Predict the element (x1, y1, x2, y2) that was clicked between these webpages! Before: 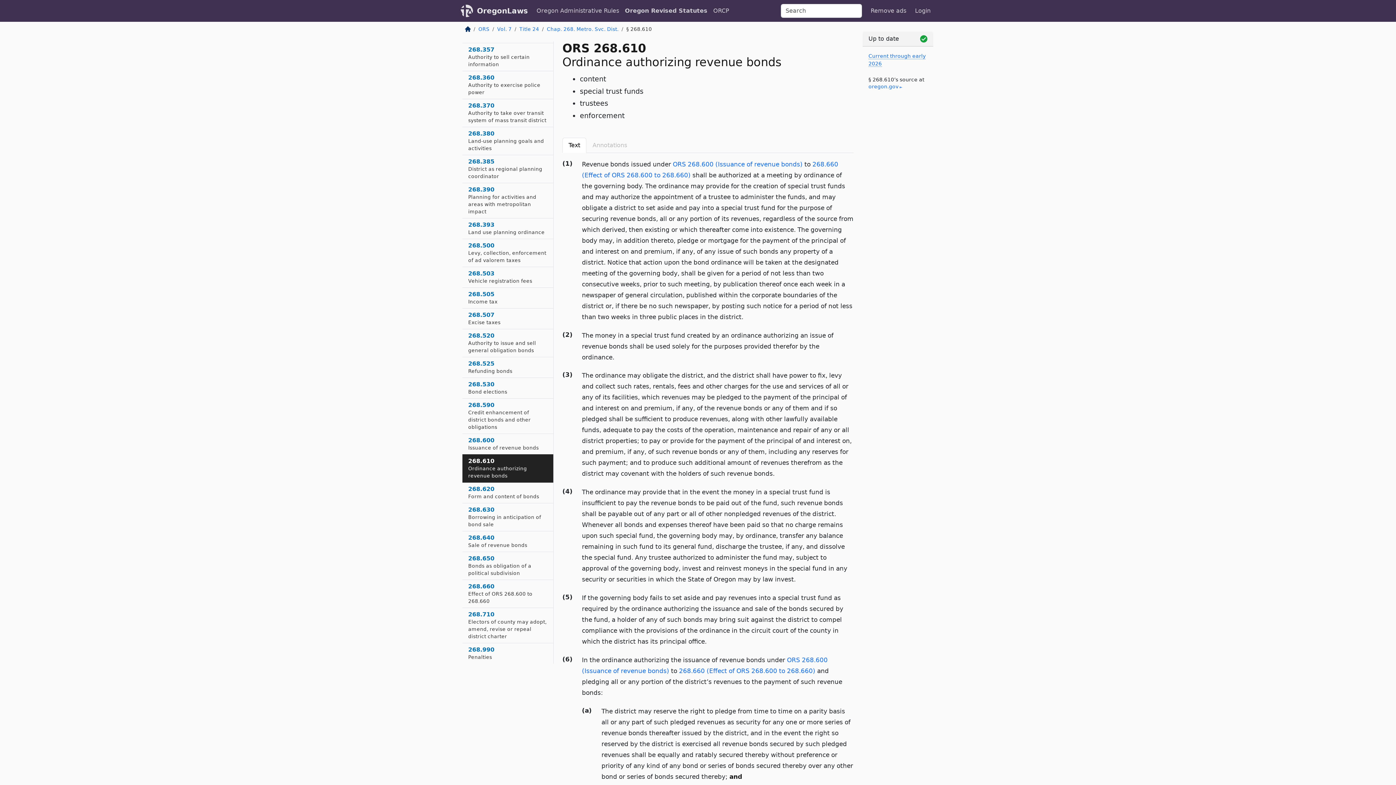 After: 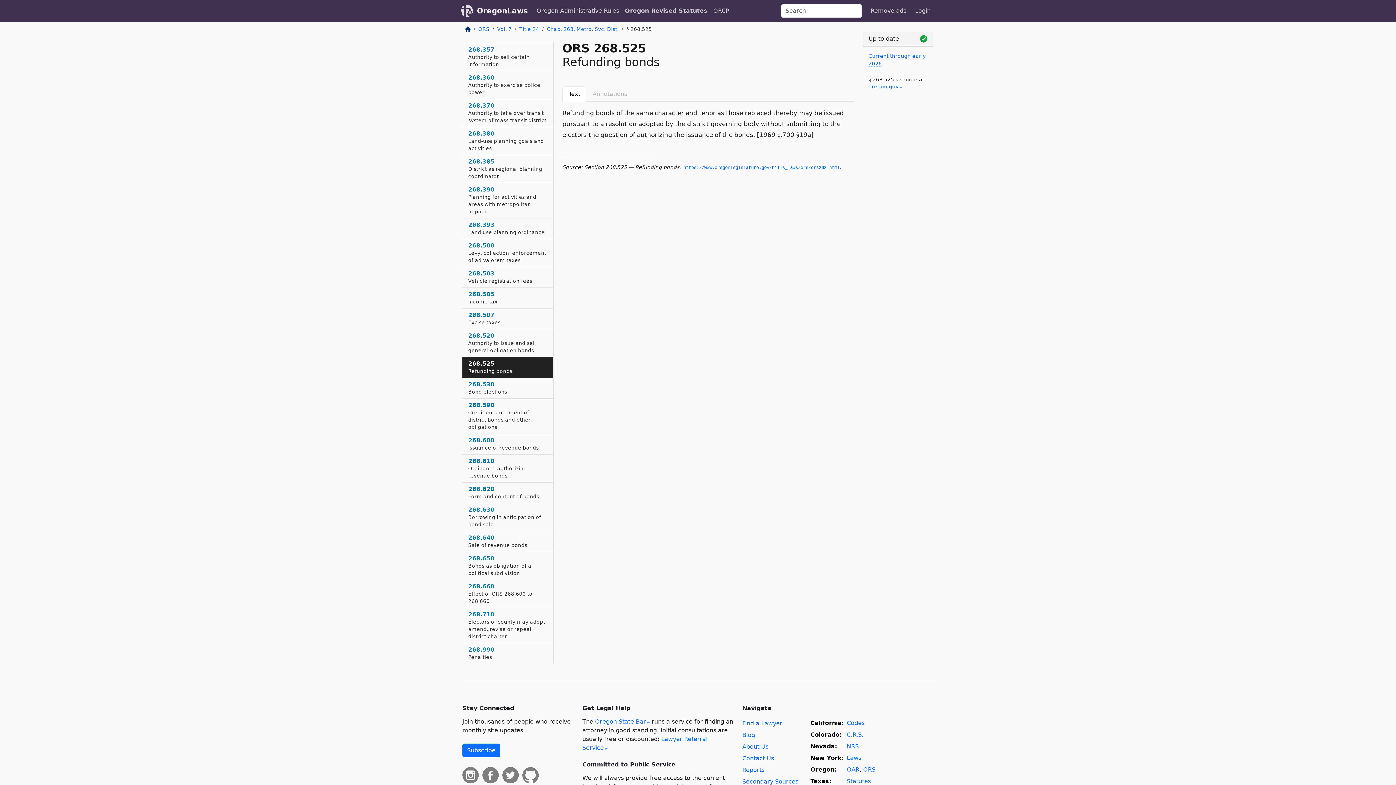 Action: label: 268.525
Refunding bonds bbox: (462, 357, 553, 378)